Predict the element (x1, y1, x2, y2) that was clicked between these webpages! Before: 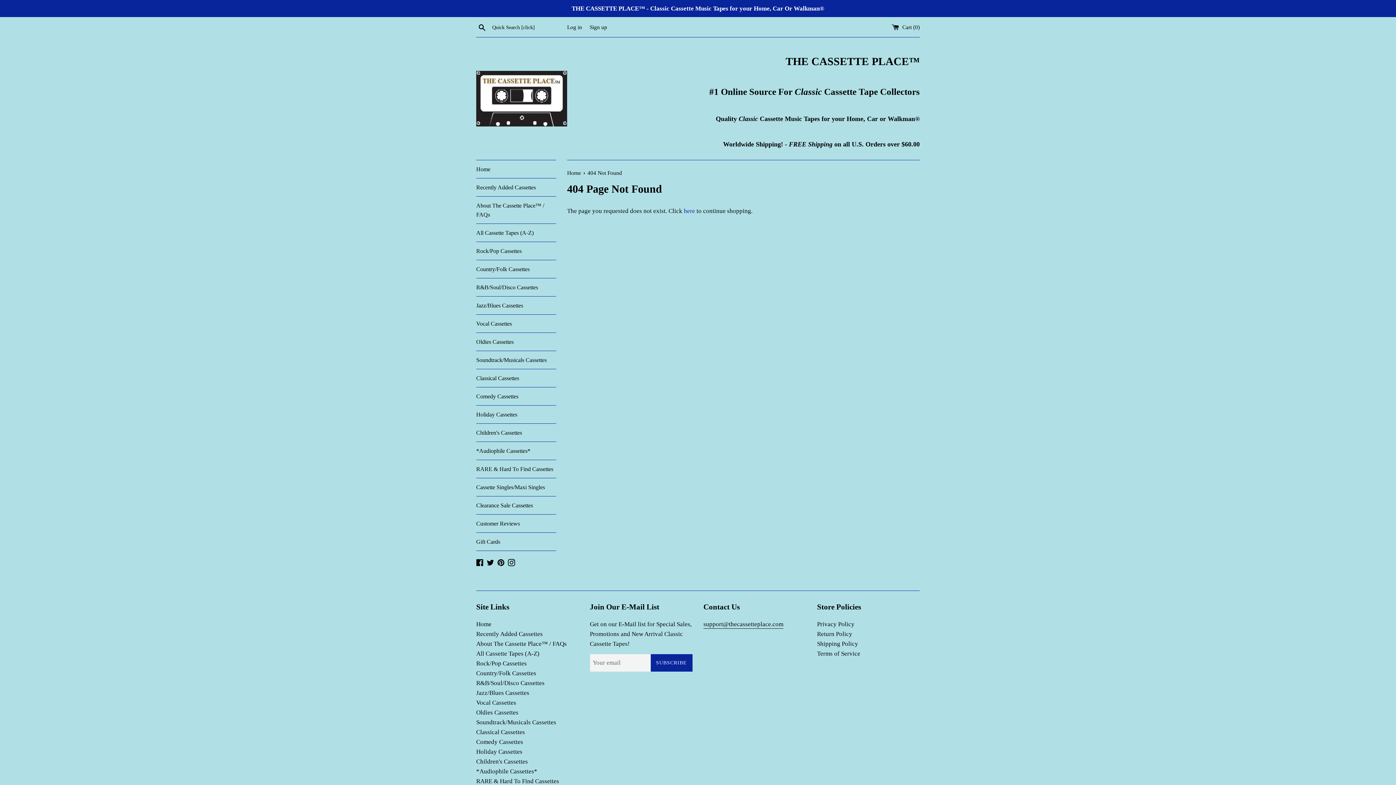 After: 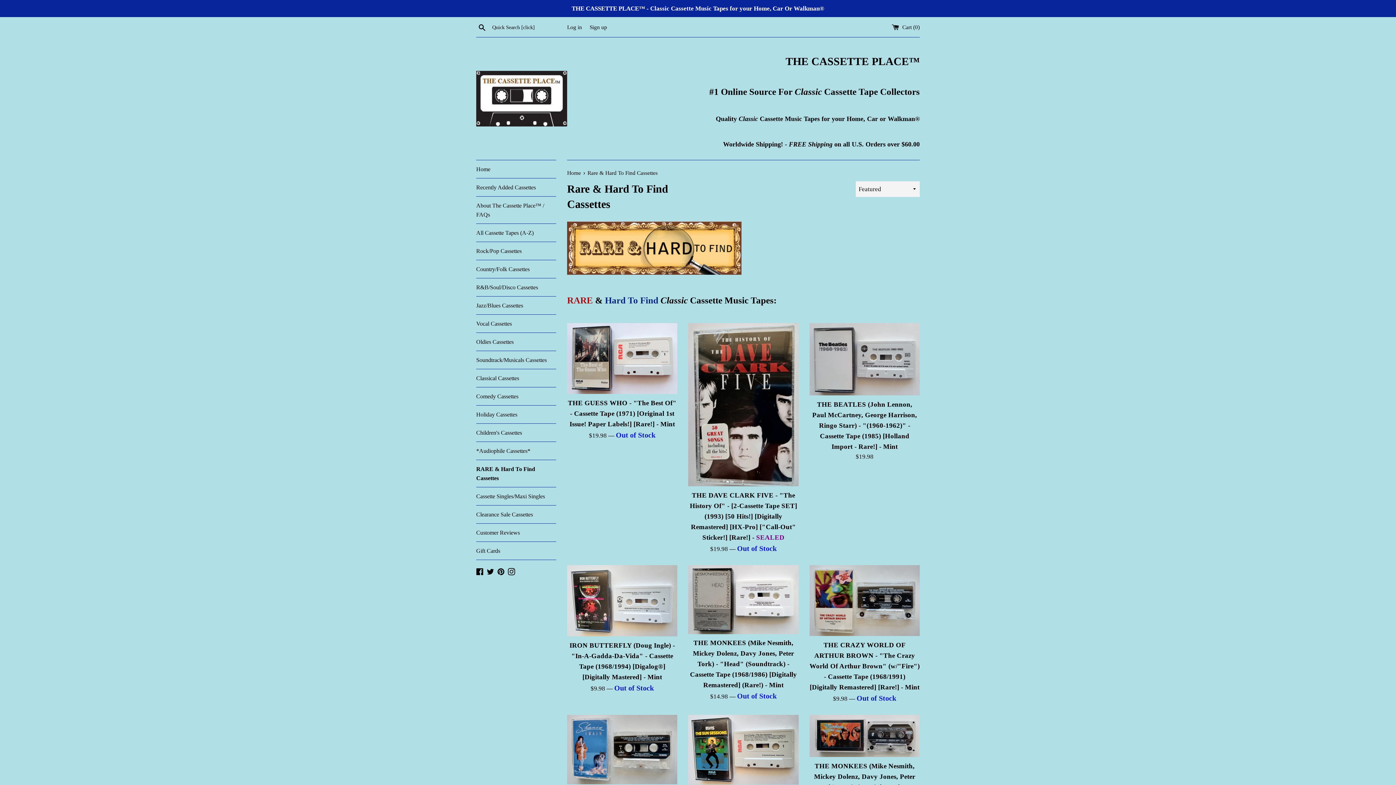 Action: label: RARE & Hard To Find Cassettes bbox: (476, 460, 556, 478)